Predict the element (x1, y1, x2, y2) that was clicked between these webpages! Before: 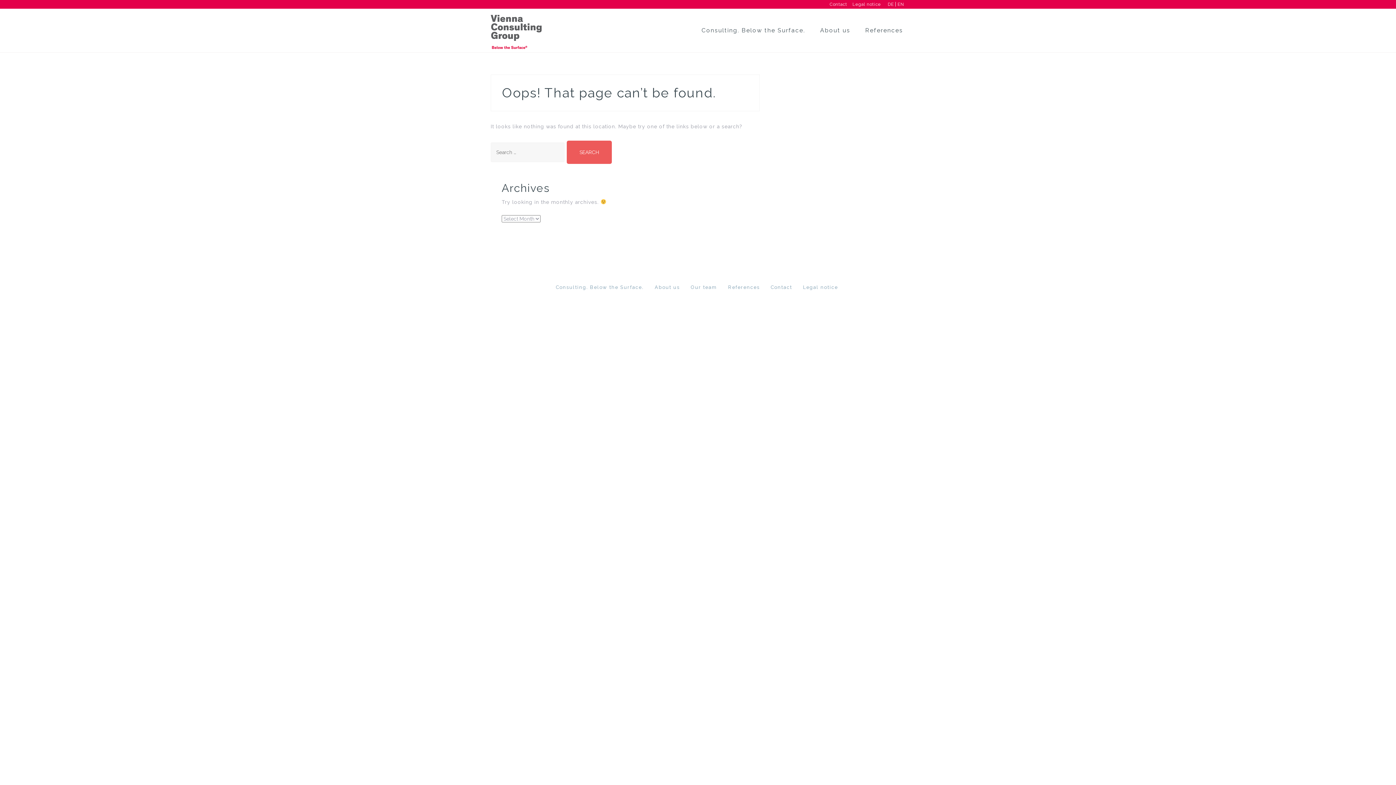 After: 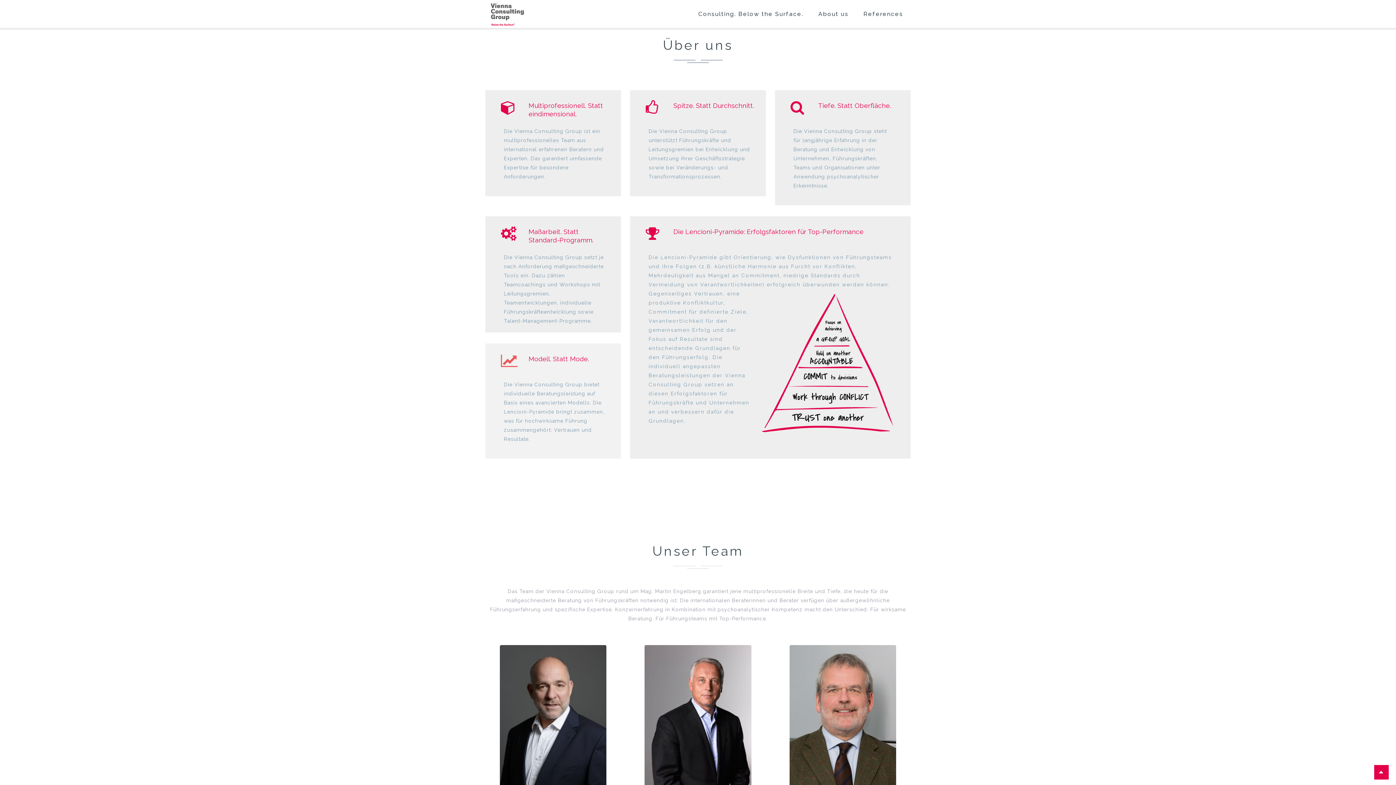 Action: label: About us bbox: (820, 25, 850, 35)